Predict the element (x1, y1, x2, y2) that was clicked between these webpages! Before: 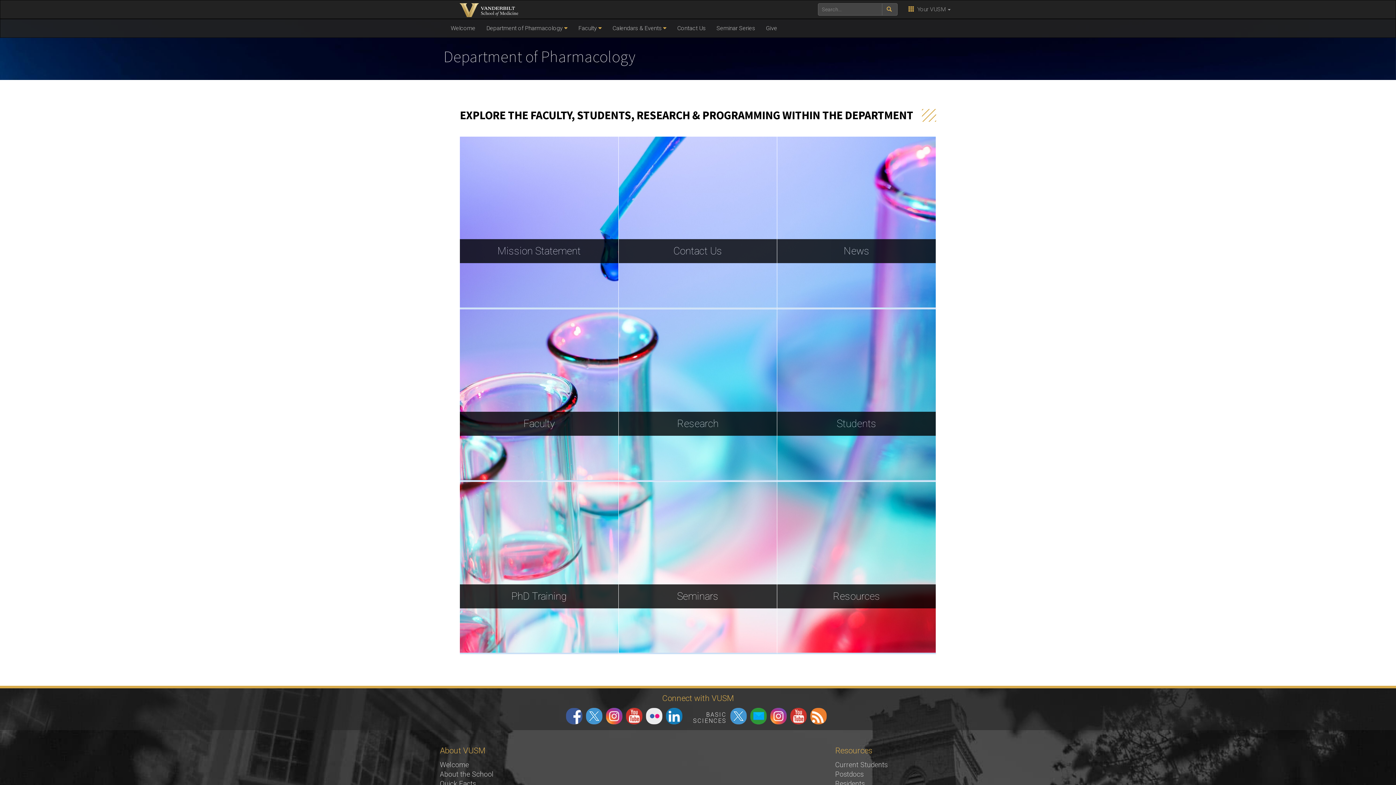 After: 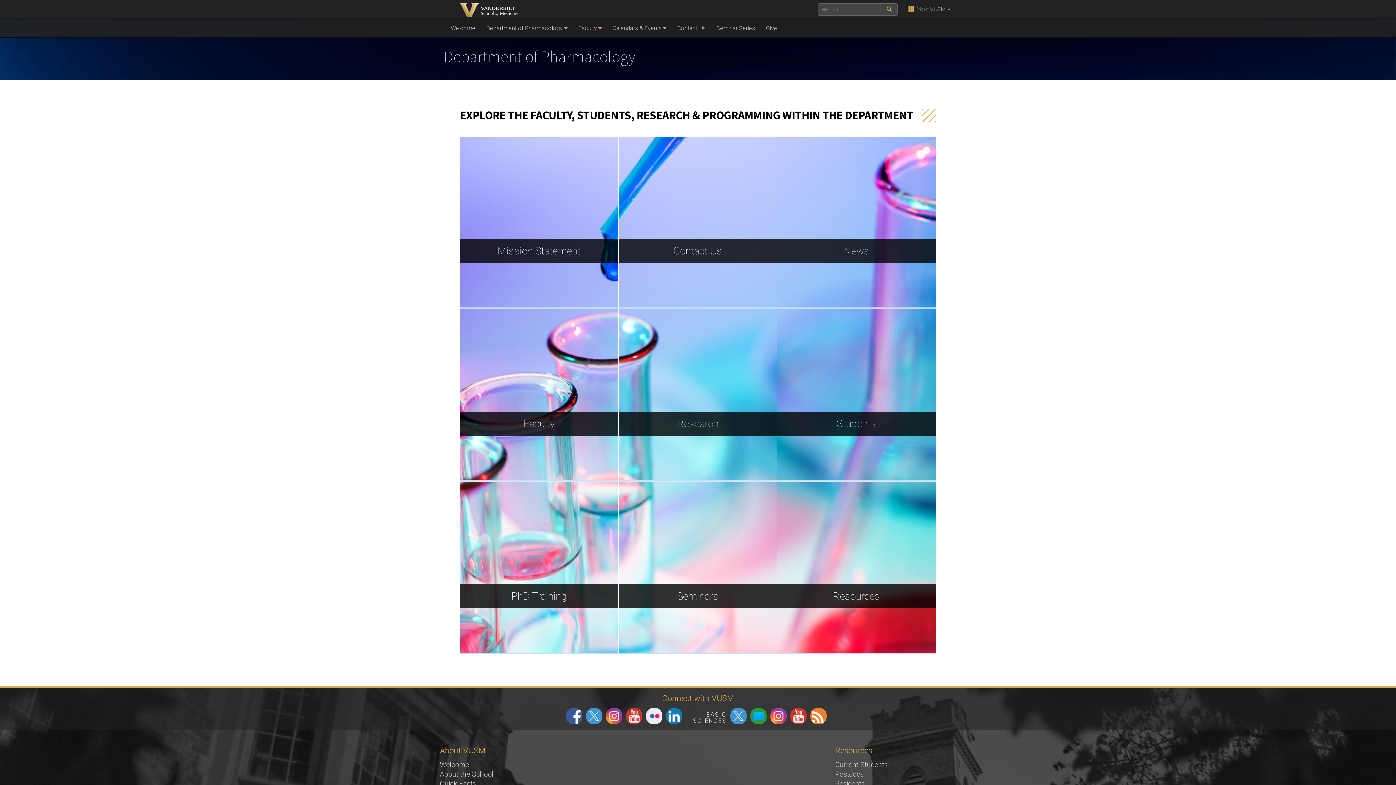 Action: label: youtube bbox: (626, 708, 642, 724)